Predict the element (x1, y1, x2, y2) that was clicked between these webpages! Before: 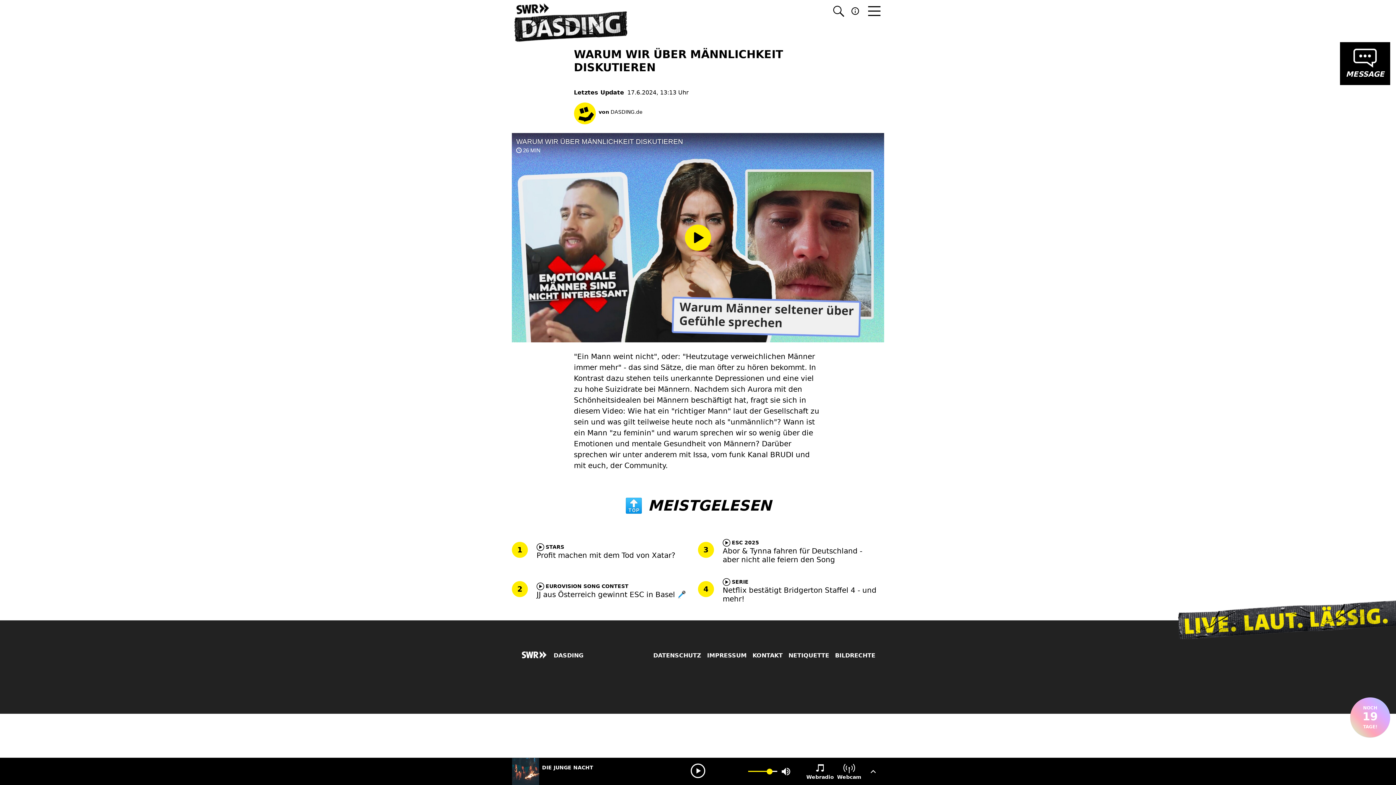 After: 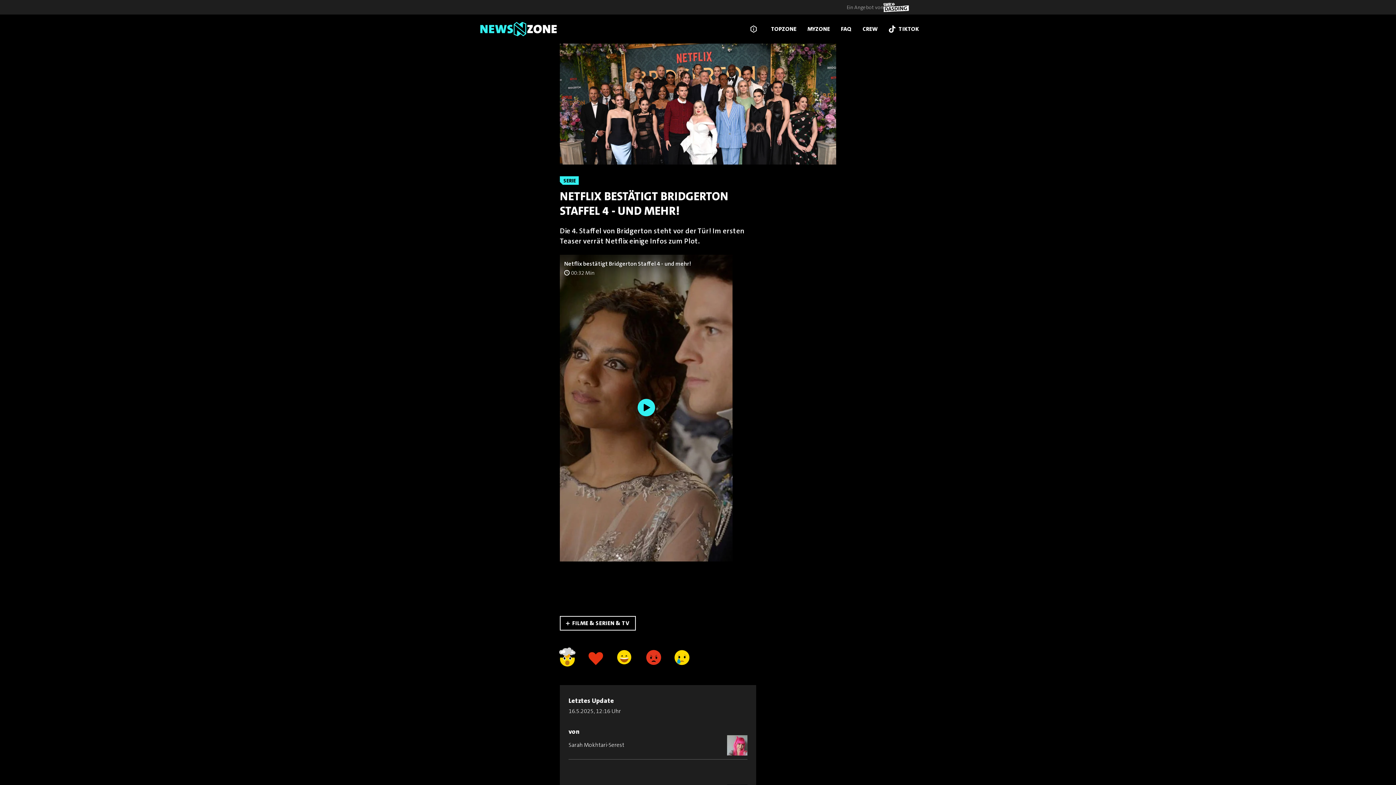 Action: label: SERIE
Netflix bestätigt Bridgerton Staffel 4 - und mehr! bbox: (722, 575, 878, 603)